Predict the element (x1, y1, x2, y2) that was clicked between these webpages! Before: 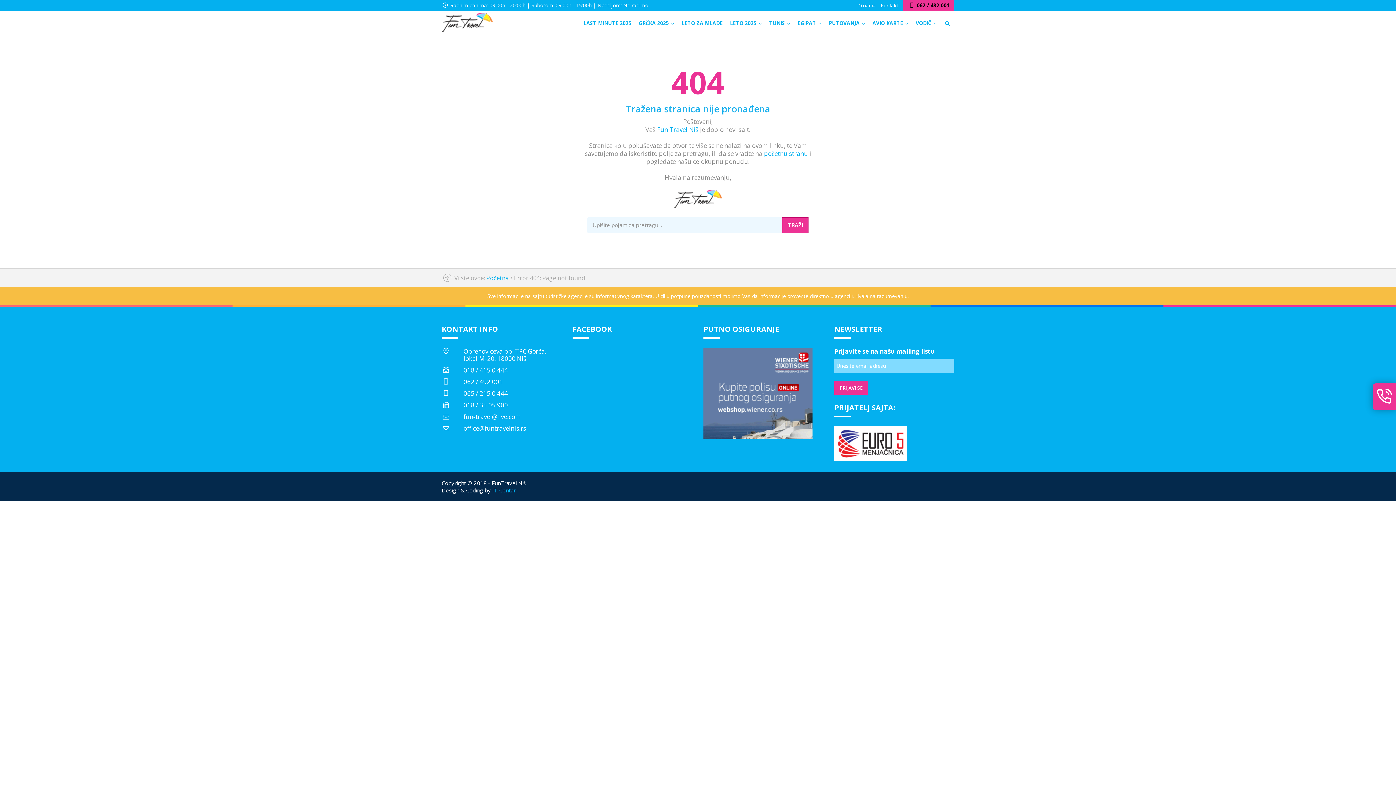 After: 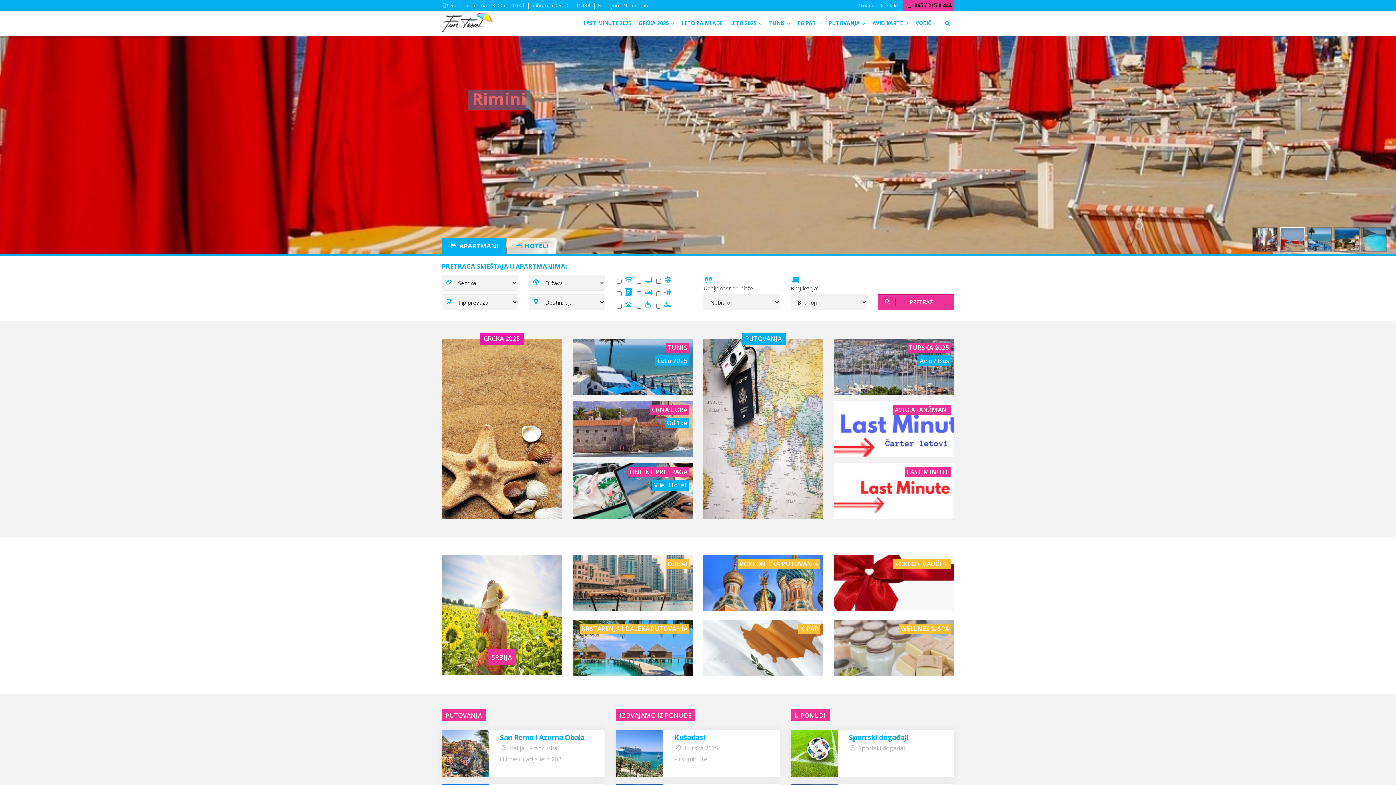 Action: label: Početna bbox: (486, 274, 509, 282)